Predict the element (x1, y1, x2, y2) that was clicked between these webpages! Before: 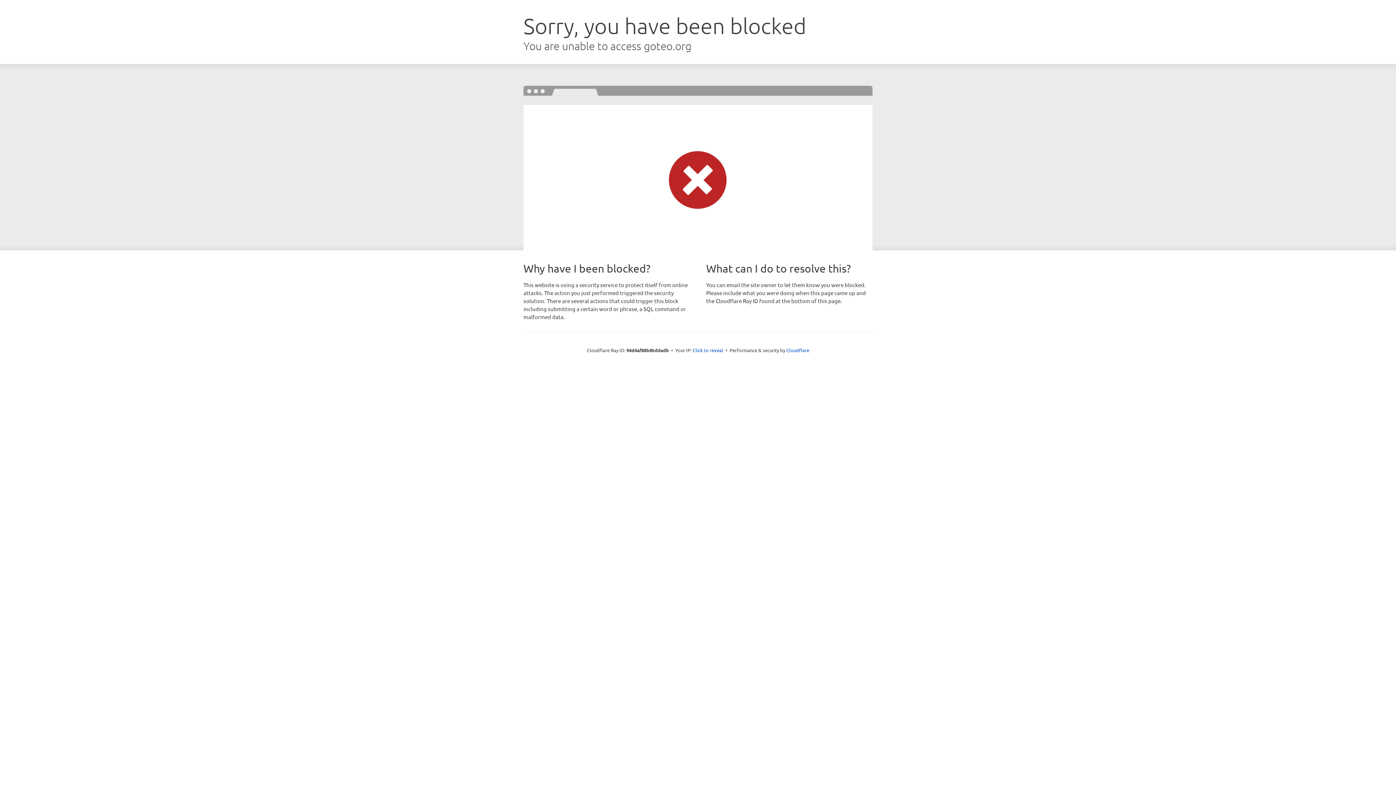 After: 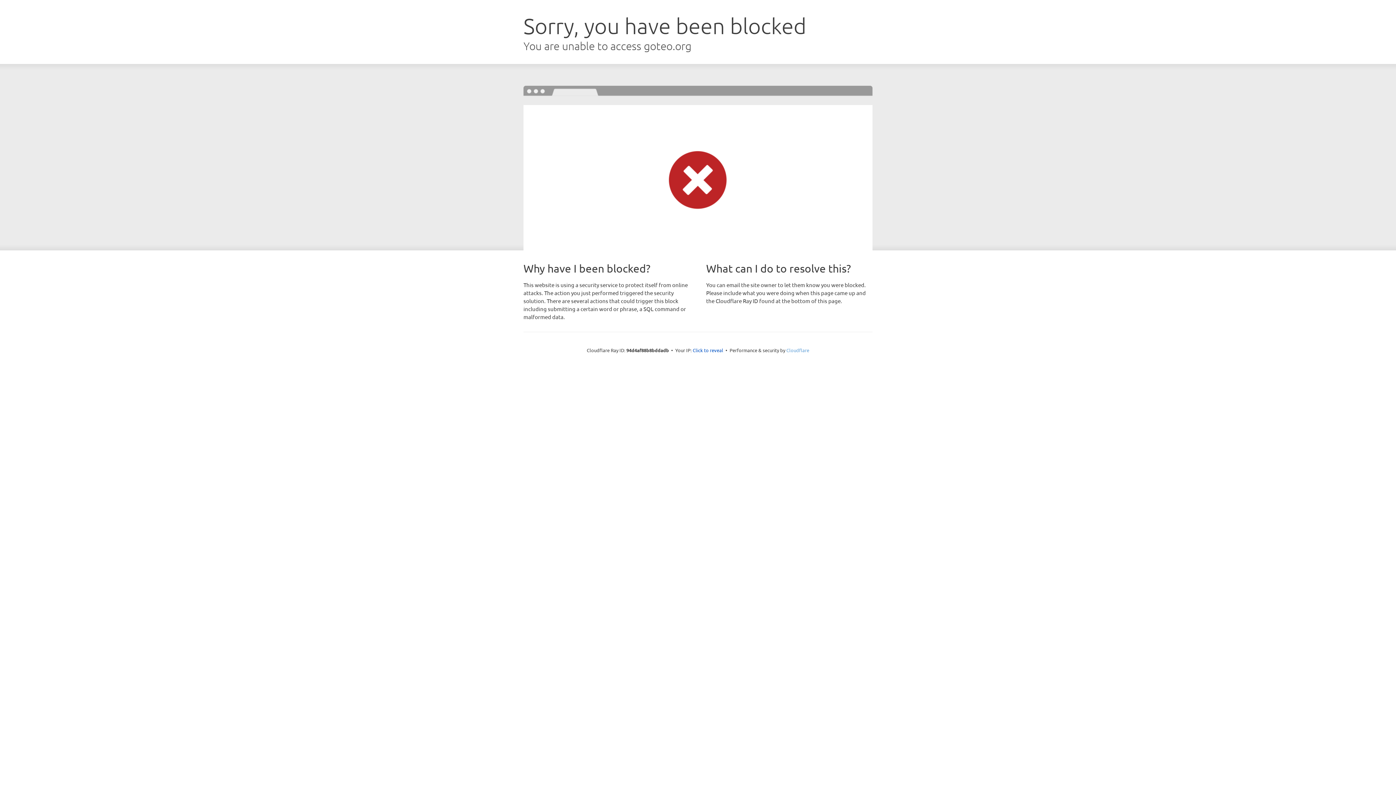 Action: bbox: (786, 347, 809, 353) label: Cloudflare